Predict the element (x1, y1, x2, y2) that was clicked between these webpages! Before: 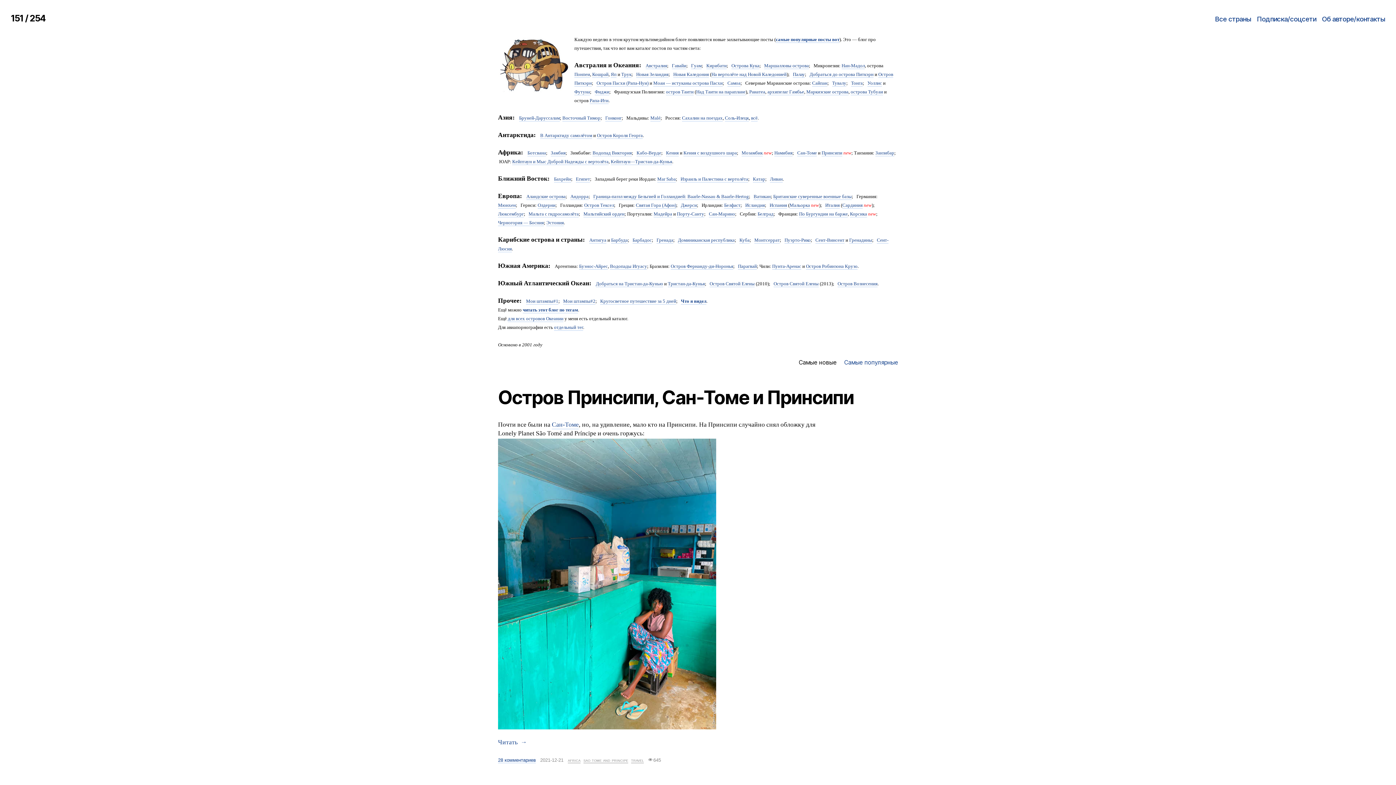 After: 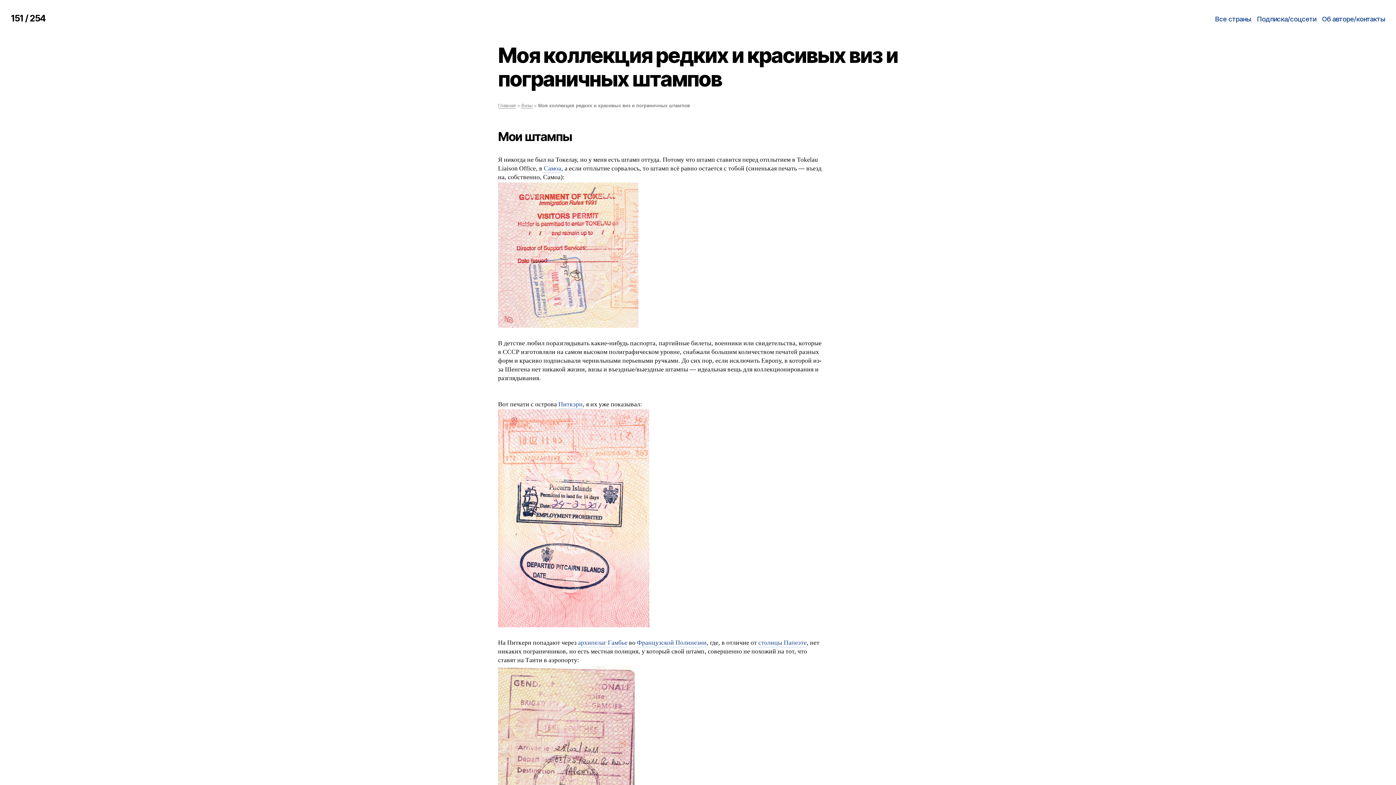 Action: bbox: (526, 298, 558, 304) label: Мои штампы#1